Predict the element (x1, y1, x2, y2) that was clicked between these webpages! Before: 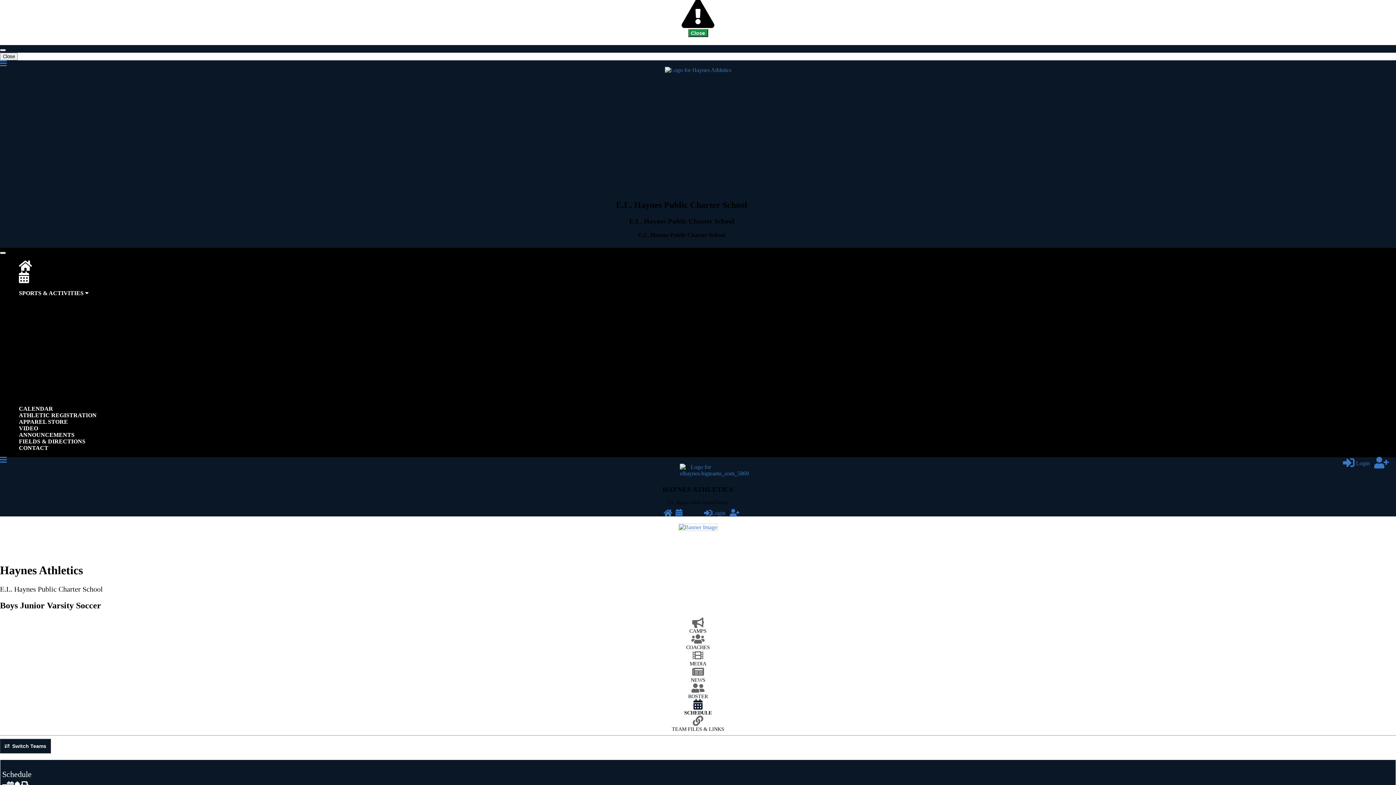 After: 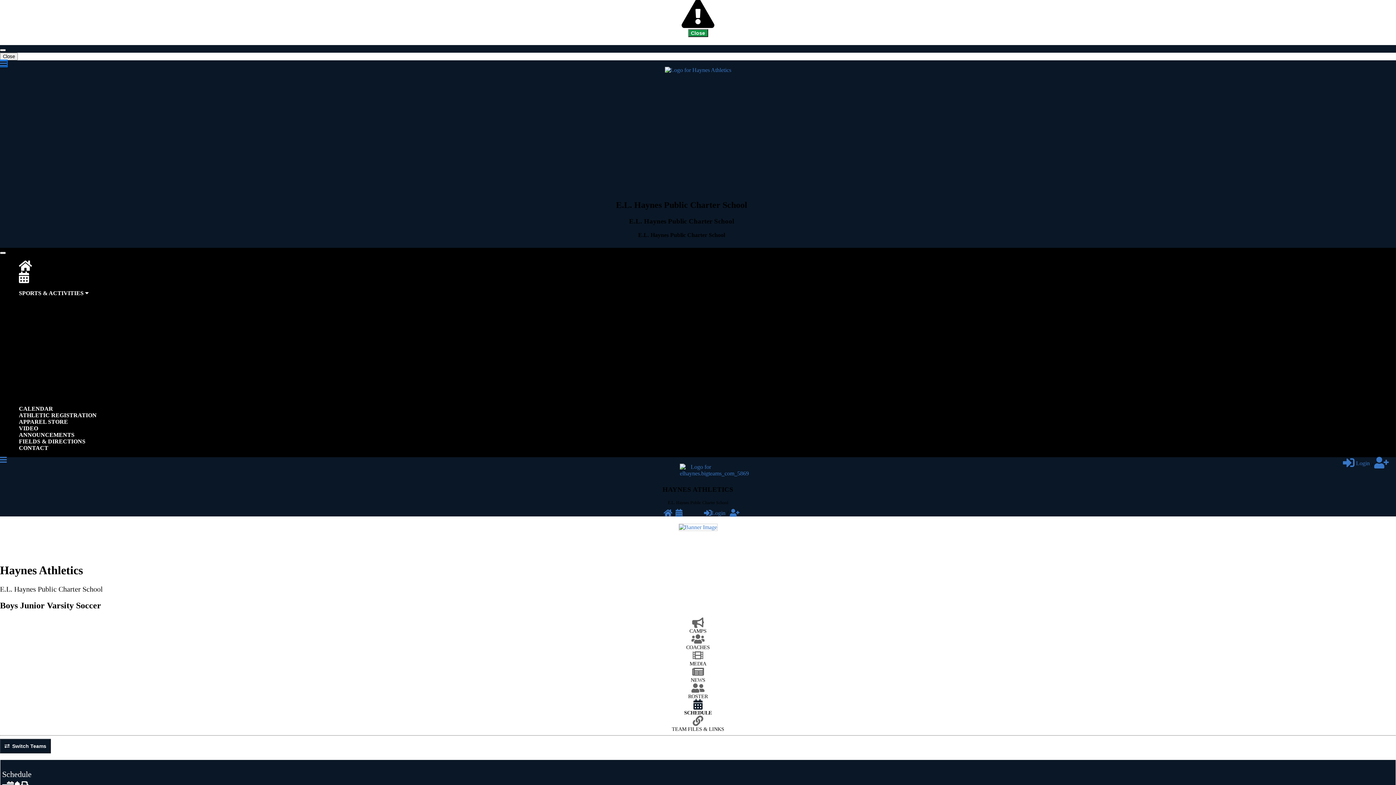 Action: label: Nav Menu Toggle bbox: (0, 60, 6, 66)